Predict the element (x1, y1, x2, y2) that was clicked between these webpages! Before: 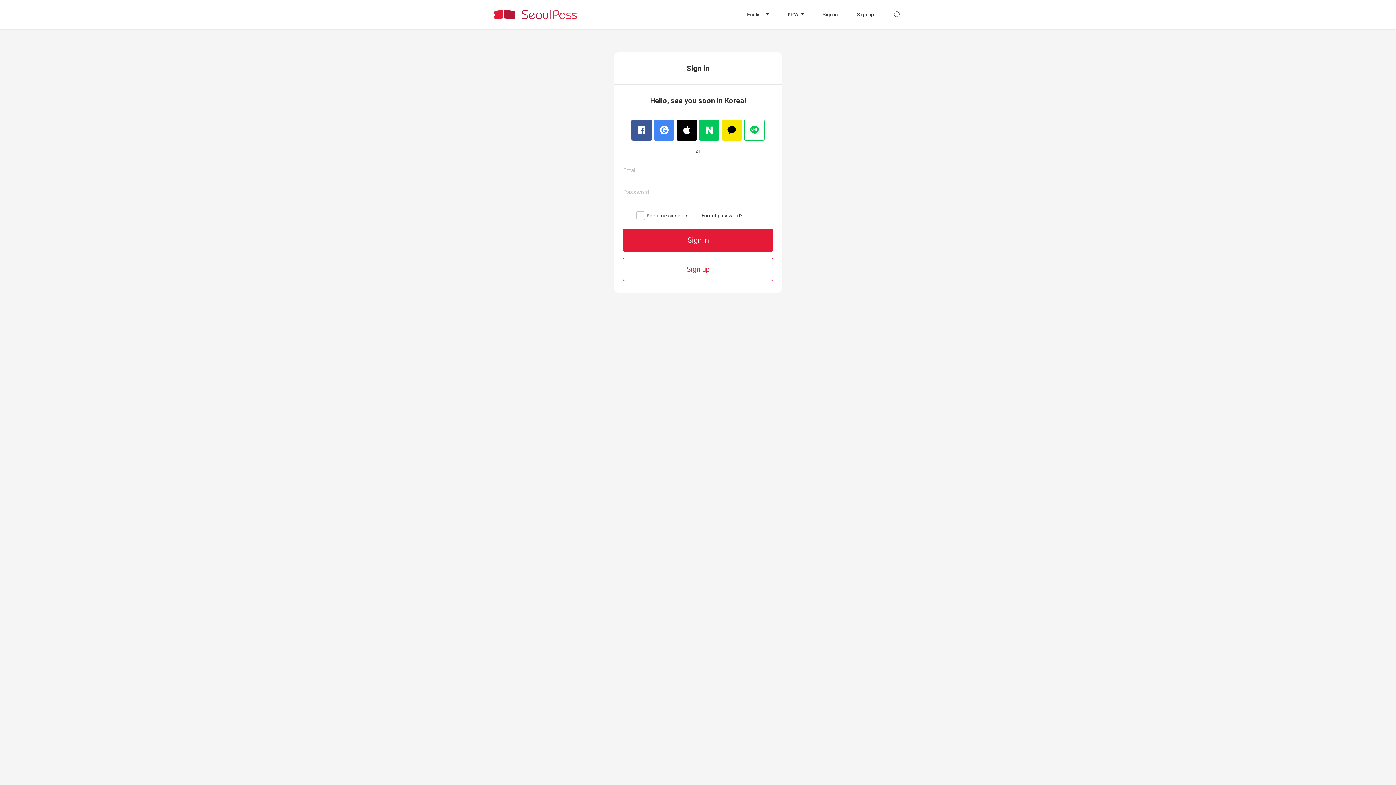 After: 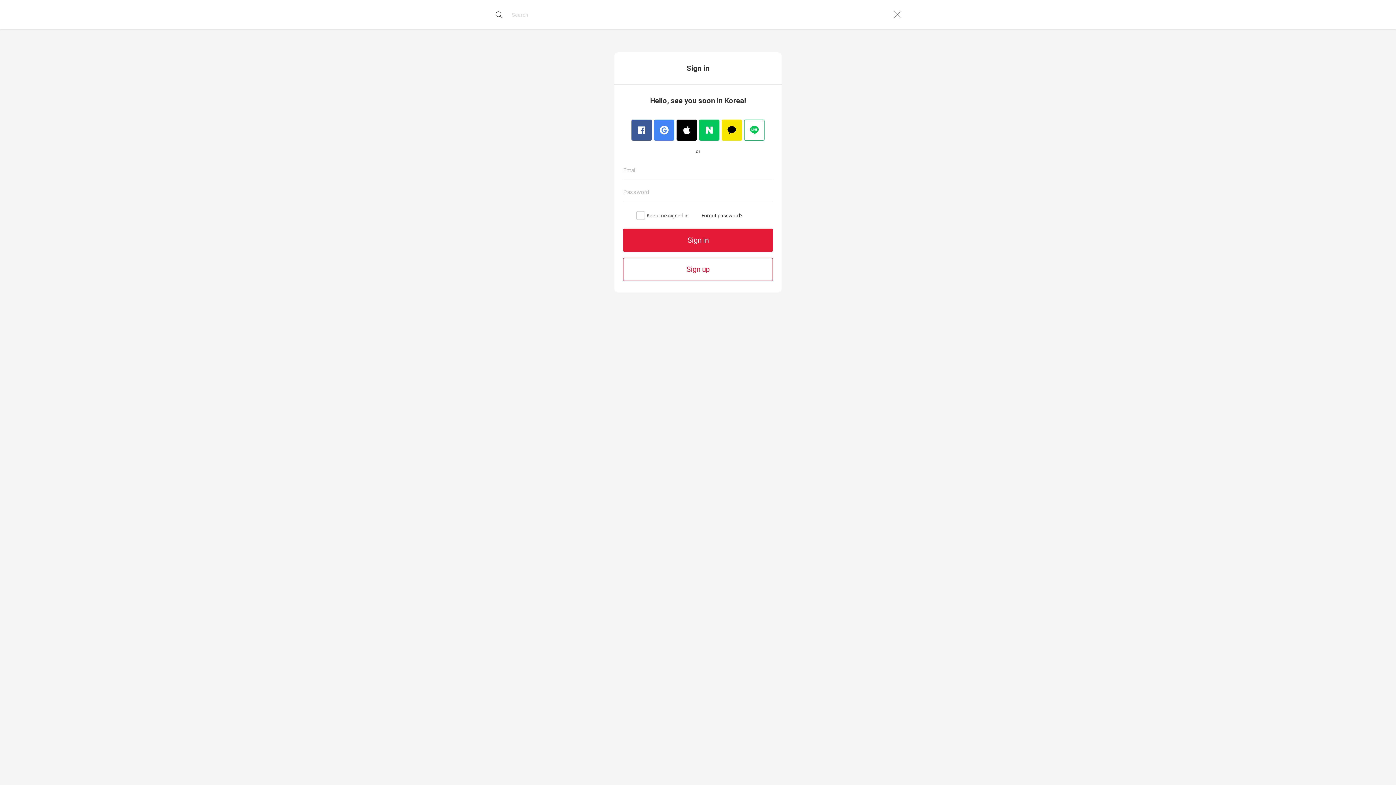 Action: bbox: (893, 10, 901, 18)